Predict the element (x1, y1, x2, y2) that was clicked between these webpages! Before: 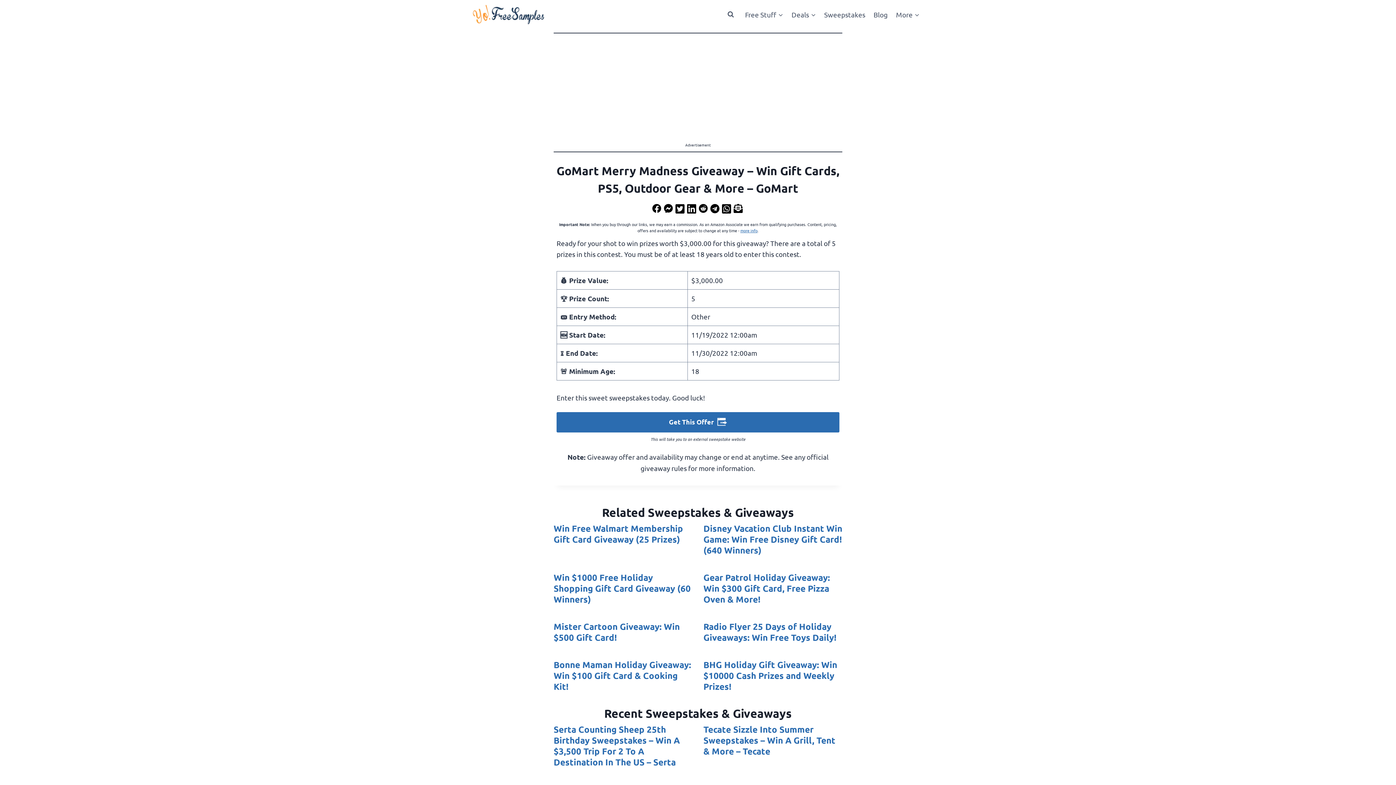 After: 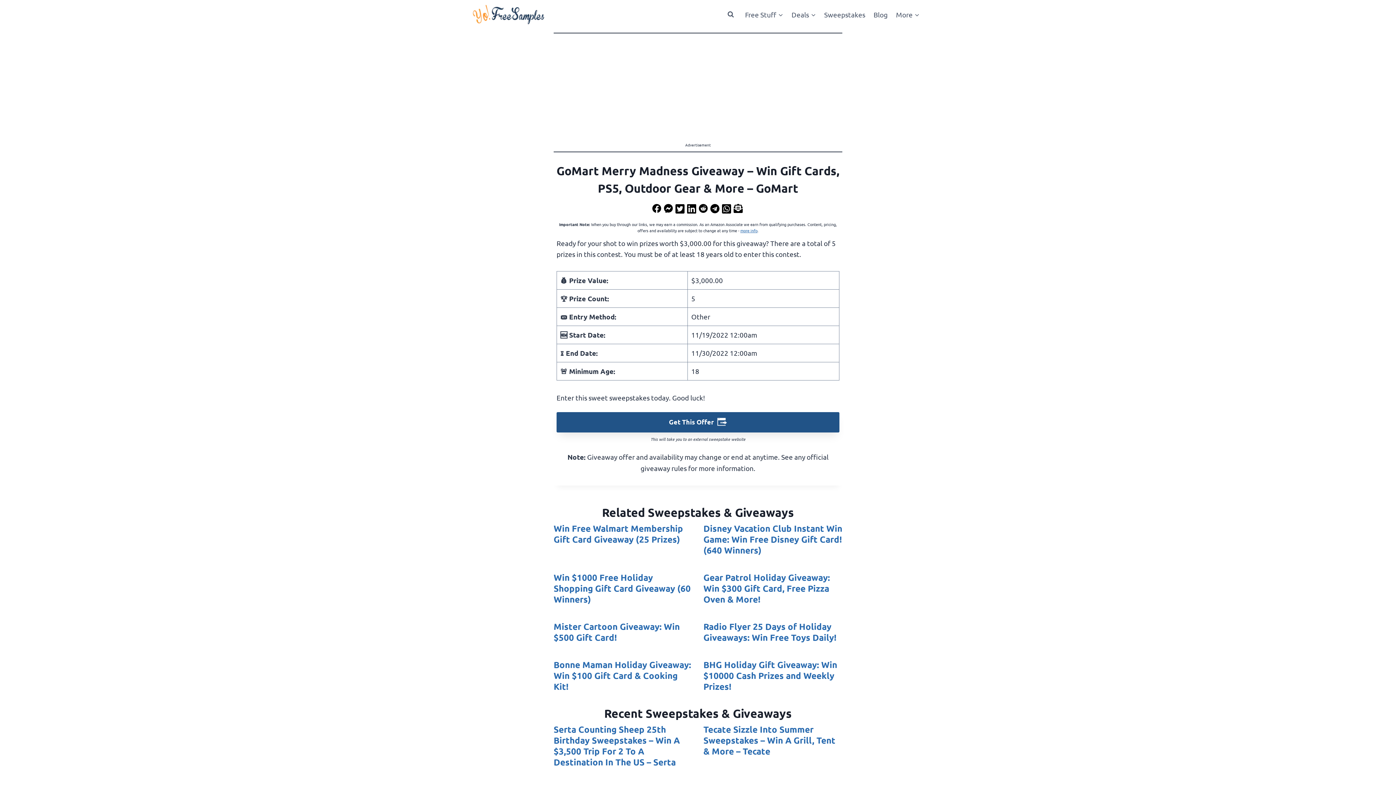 Action: label: Get This Offer  bbox: (556, 412, 839, 432)